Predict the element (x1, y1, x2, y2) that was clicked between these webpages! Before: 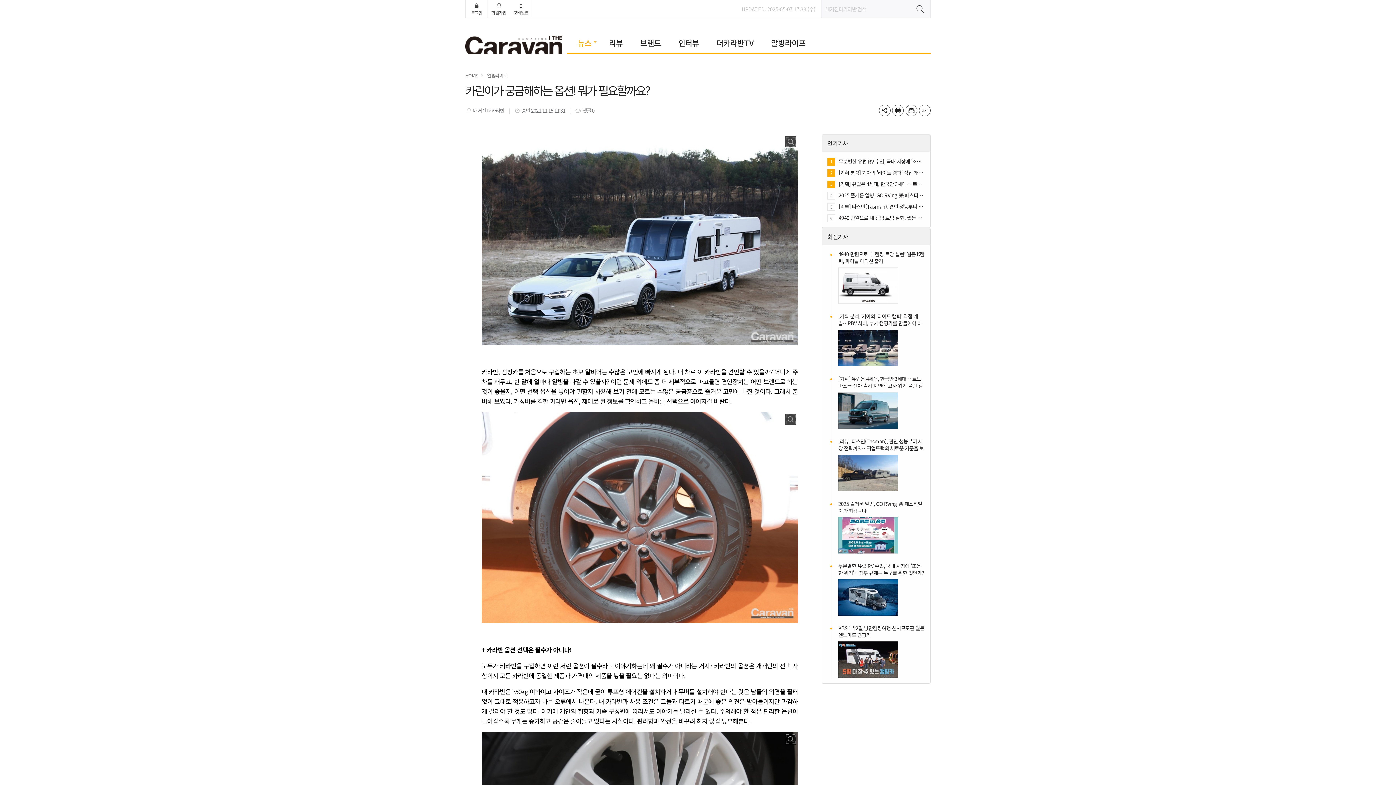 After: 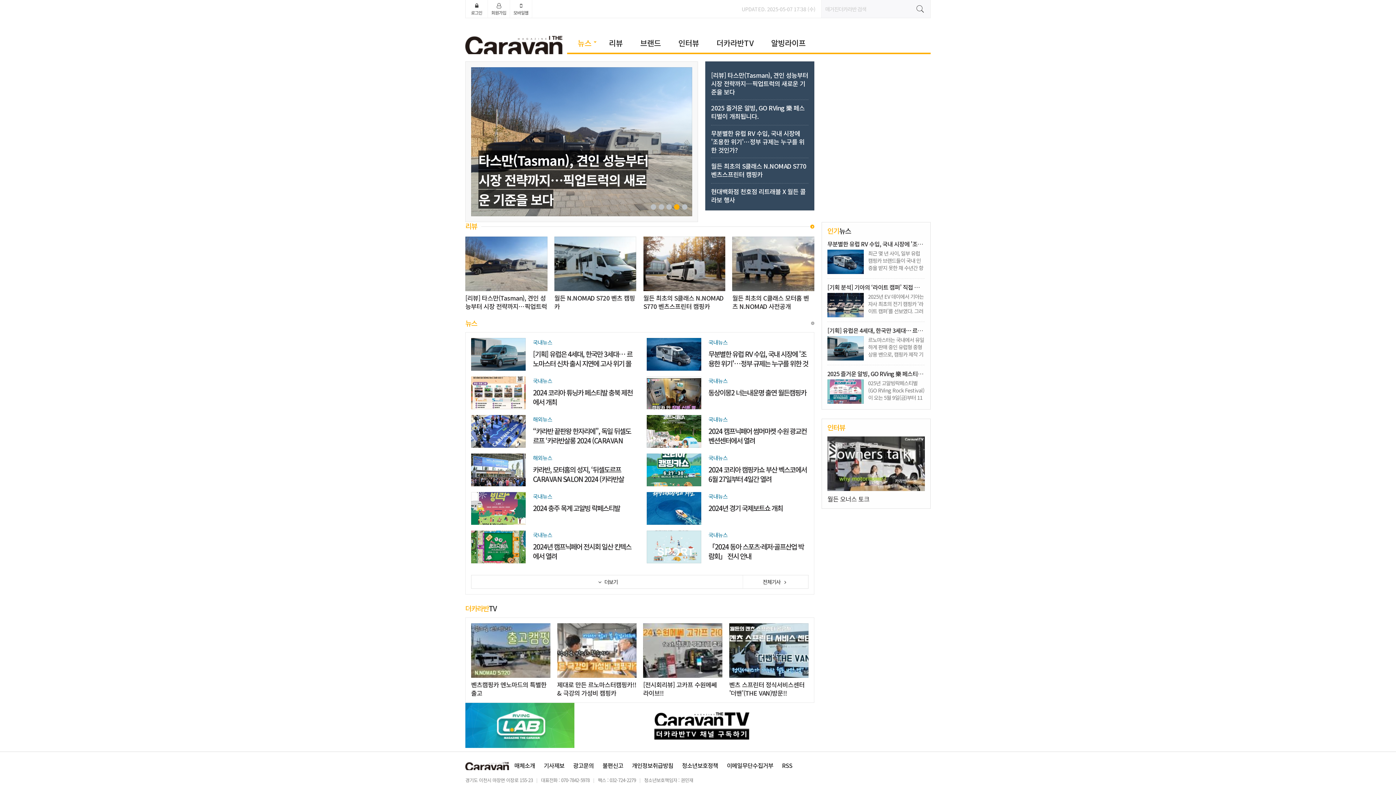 Action: bbox: (465, 39, 562, 48)